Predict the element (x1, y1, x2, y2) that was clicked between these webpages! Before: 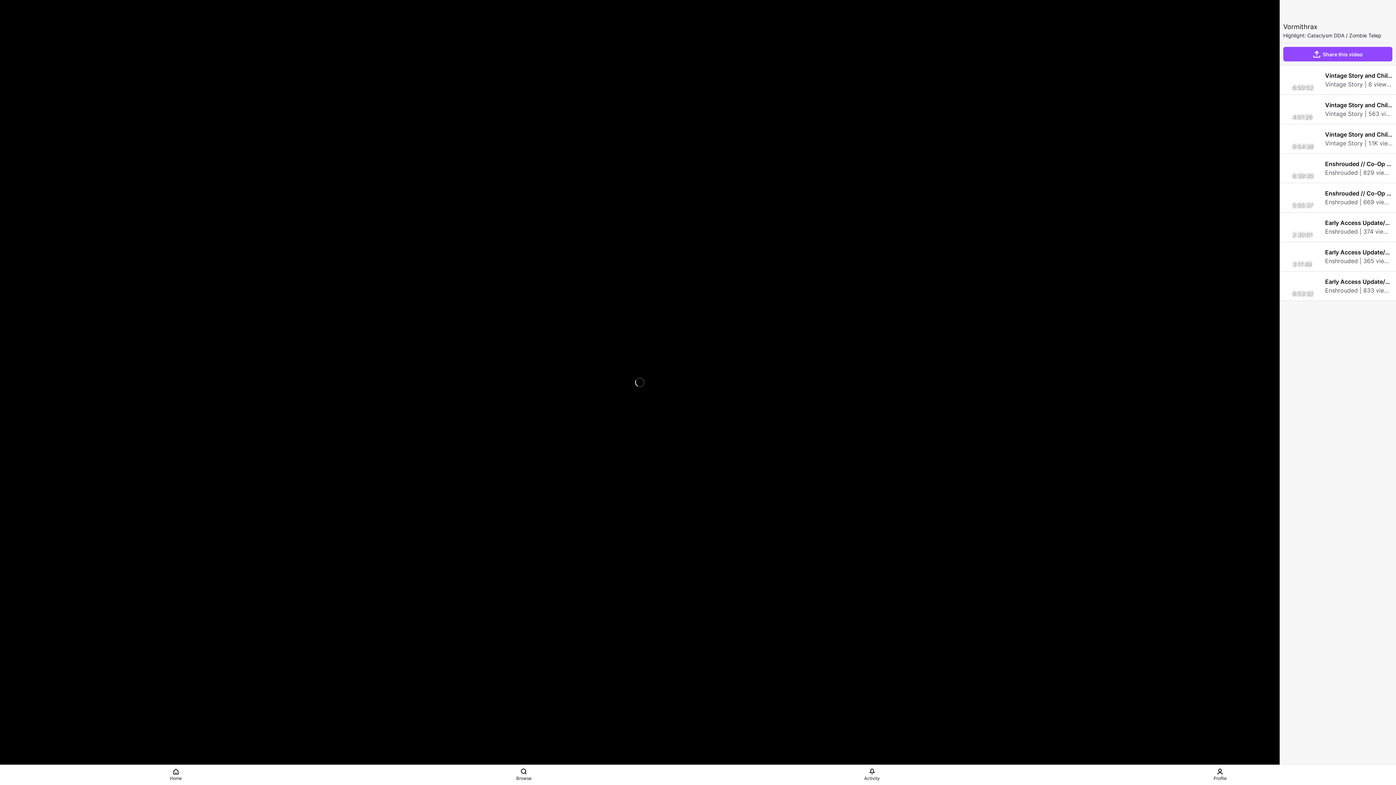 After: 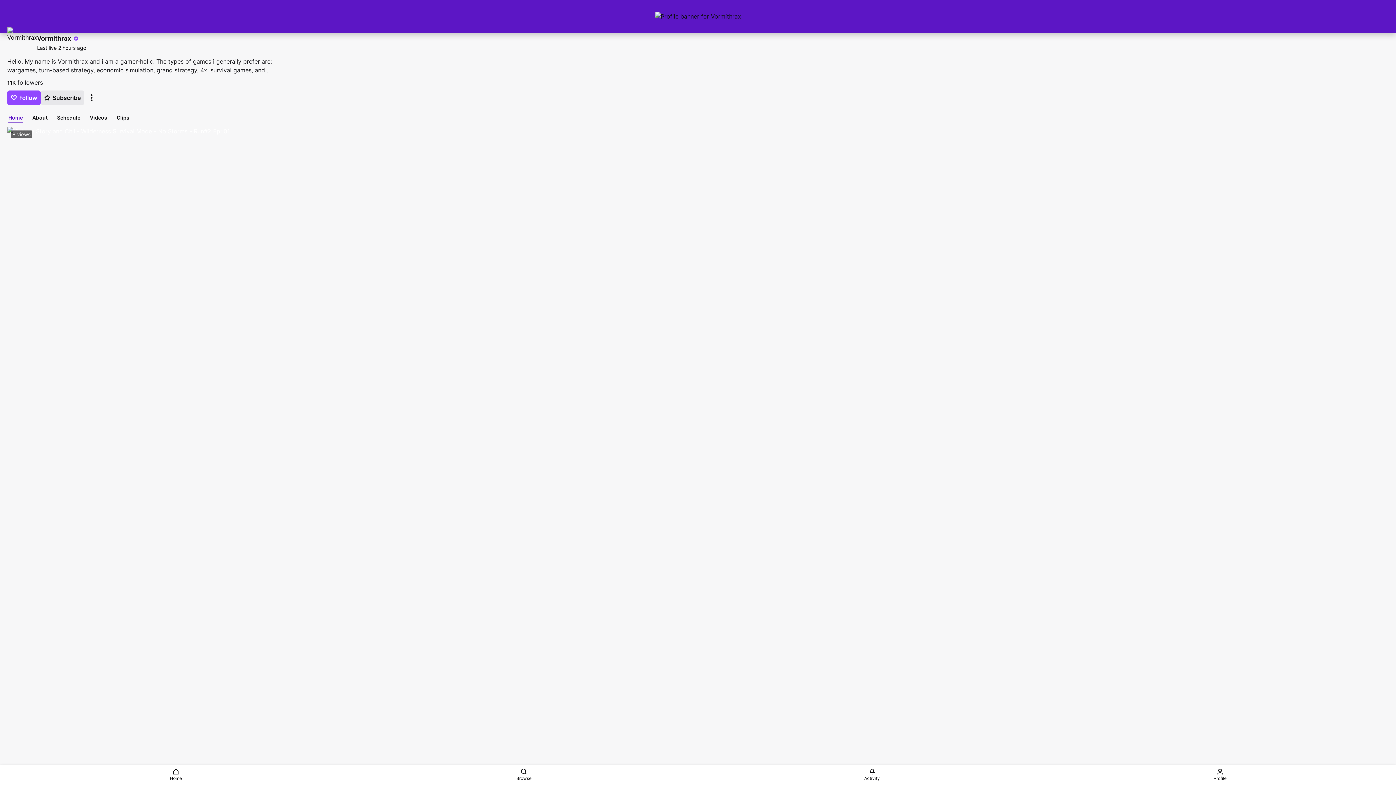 Action: bbox: (1283, 3, 1385, 21)